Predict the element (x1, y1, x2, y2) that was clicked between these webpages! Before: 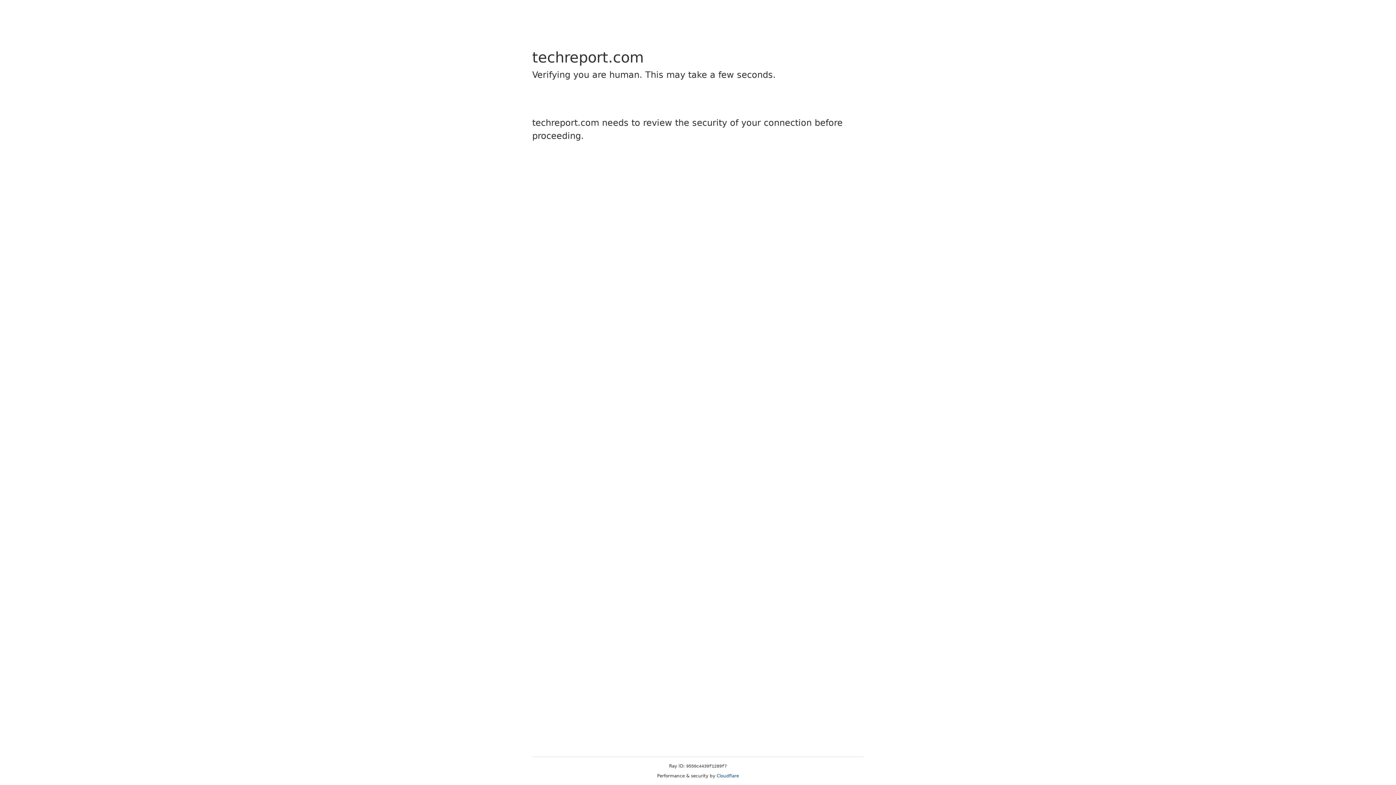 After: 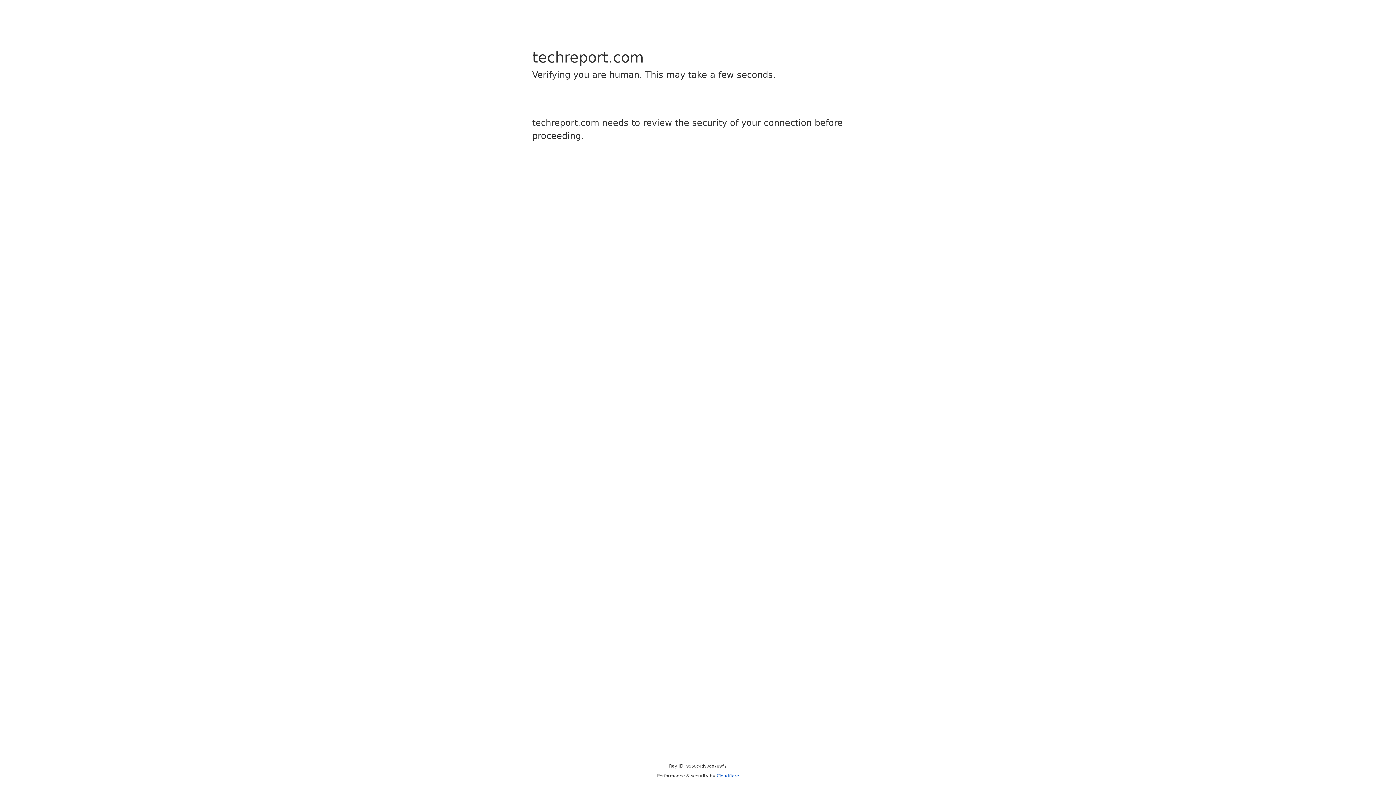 Action: bbox: (716, 773, 739, 778) label: Cloudflare